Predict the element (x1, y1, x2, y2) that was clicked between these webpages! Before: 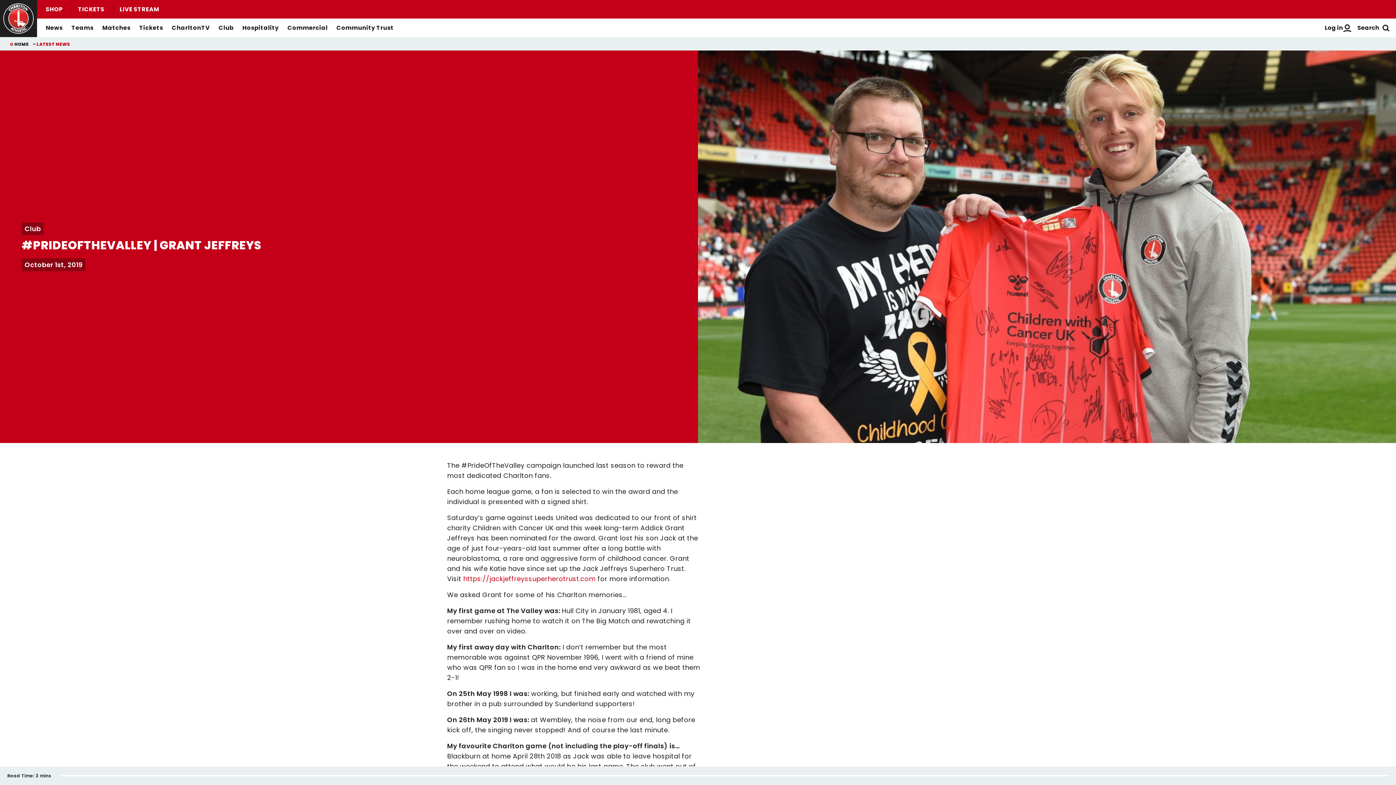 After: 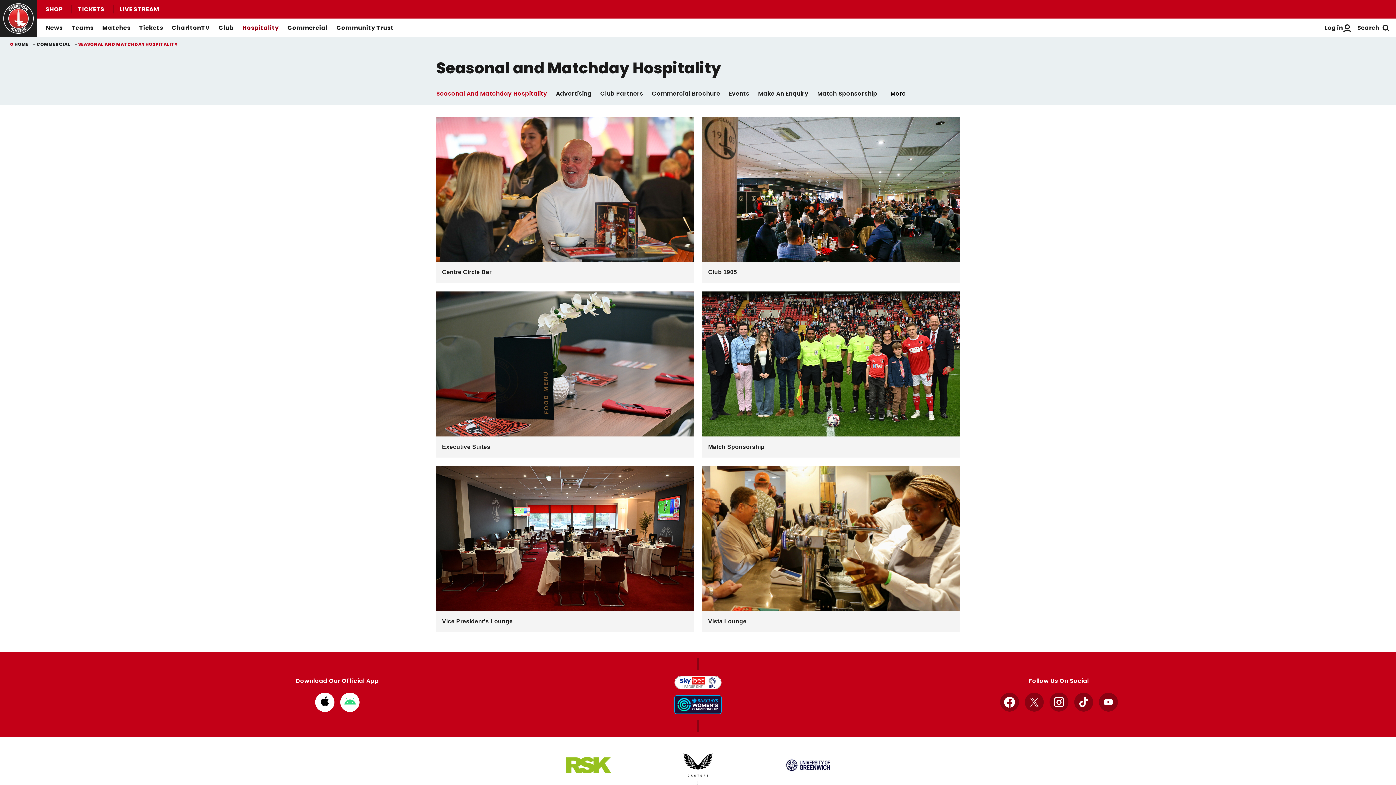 Action: label: Hospitality bbox: (242, 18, 278, 37)